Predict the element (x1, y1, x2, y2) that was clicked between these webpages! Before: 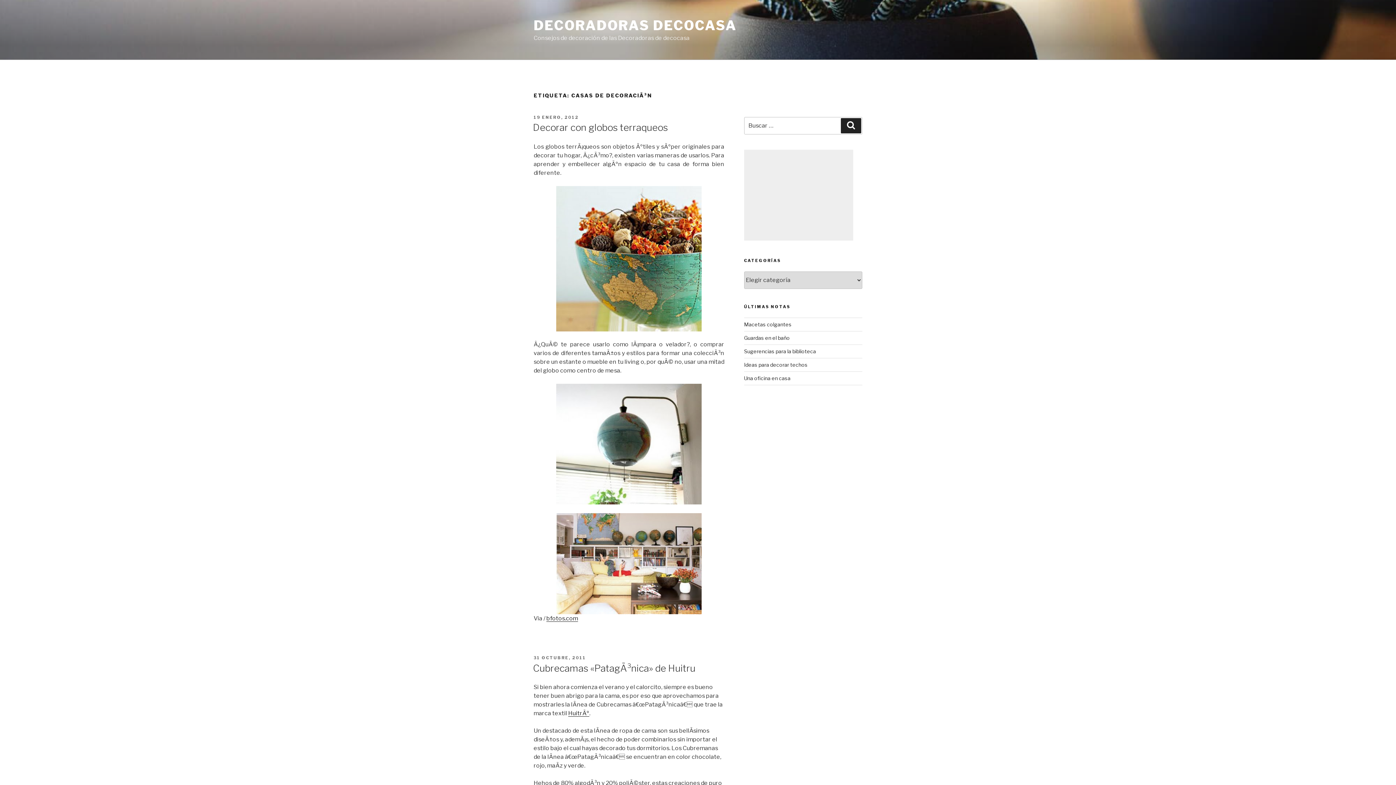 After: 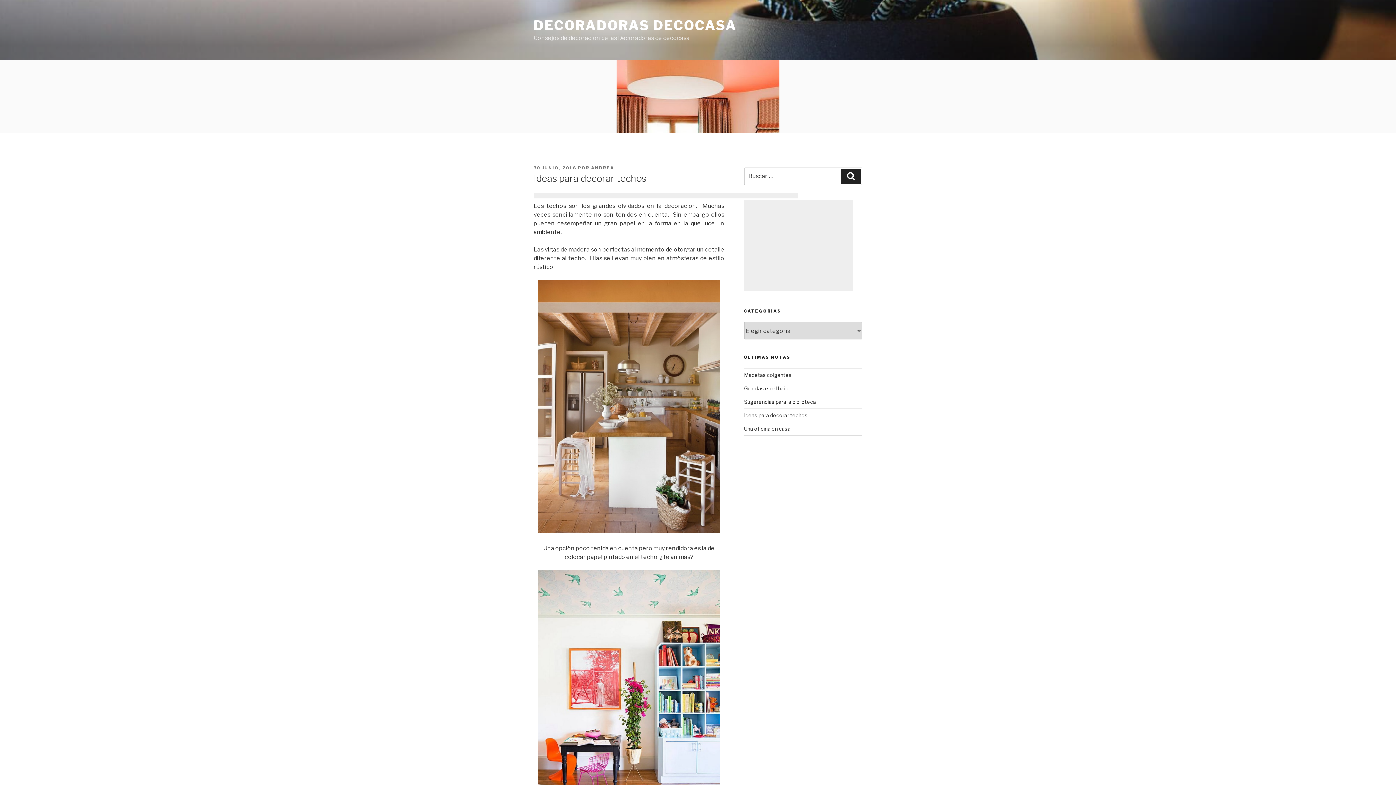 Action: label: Ideas para decorar techos bbox: (744, 361, 807, 367)